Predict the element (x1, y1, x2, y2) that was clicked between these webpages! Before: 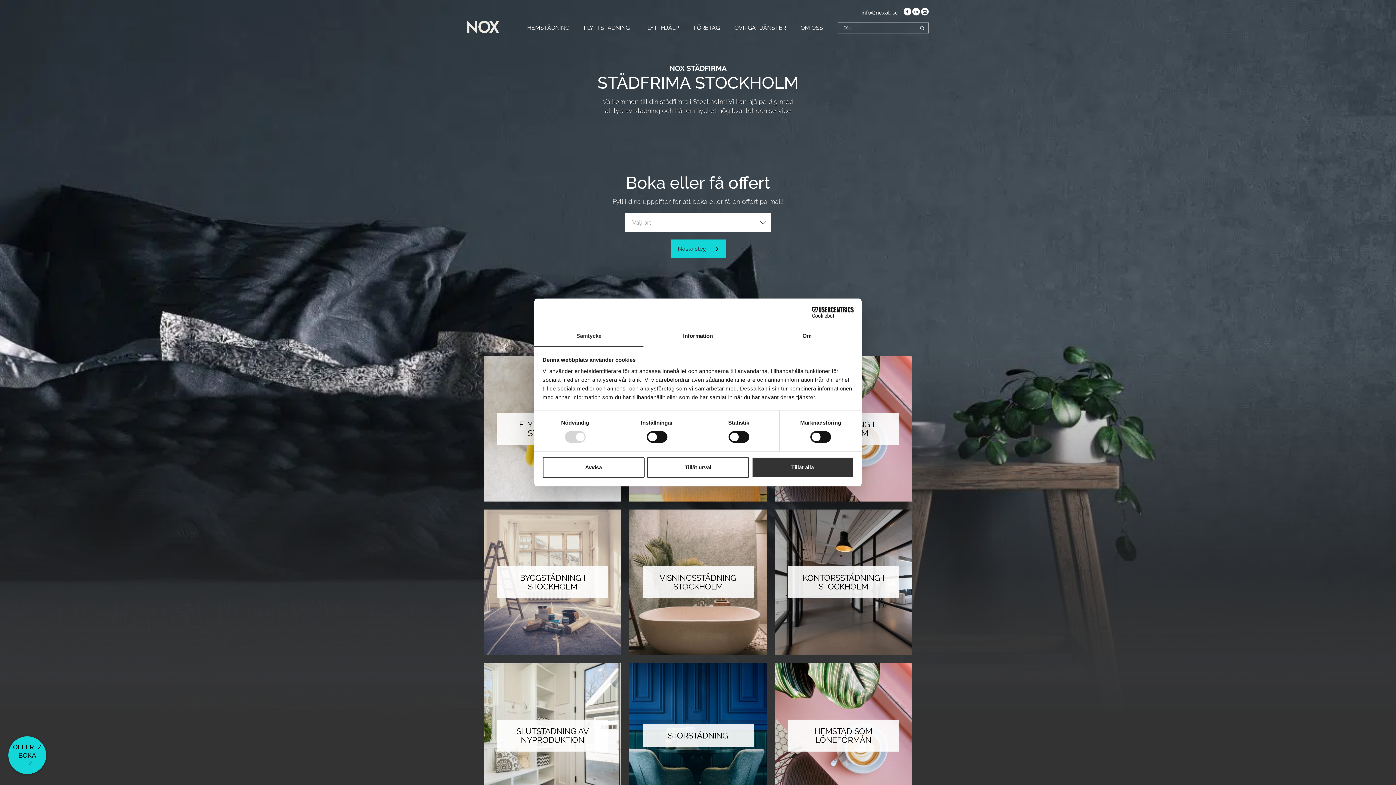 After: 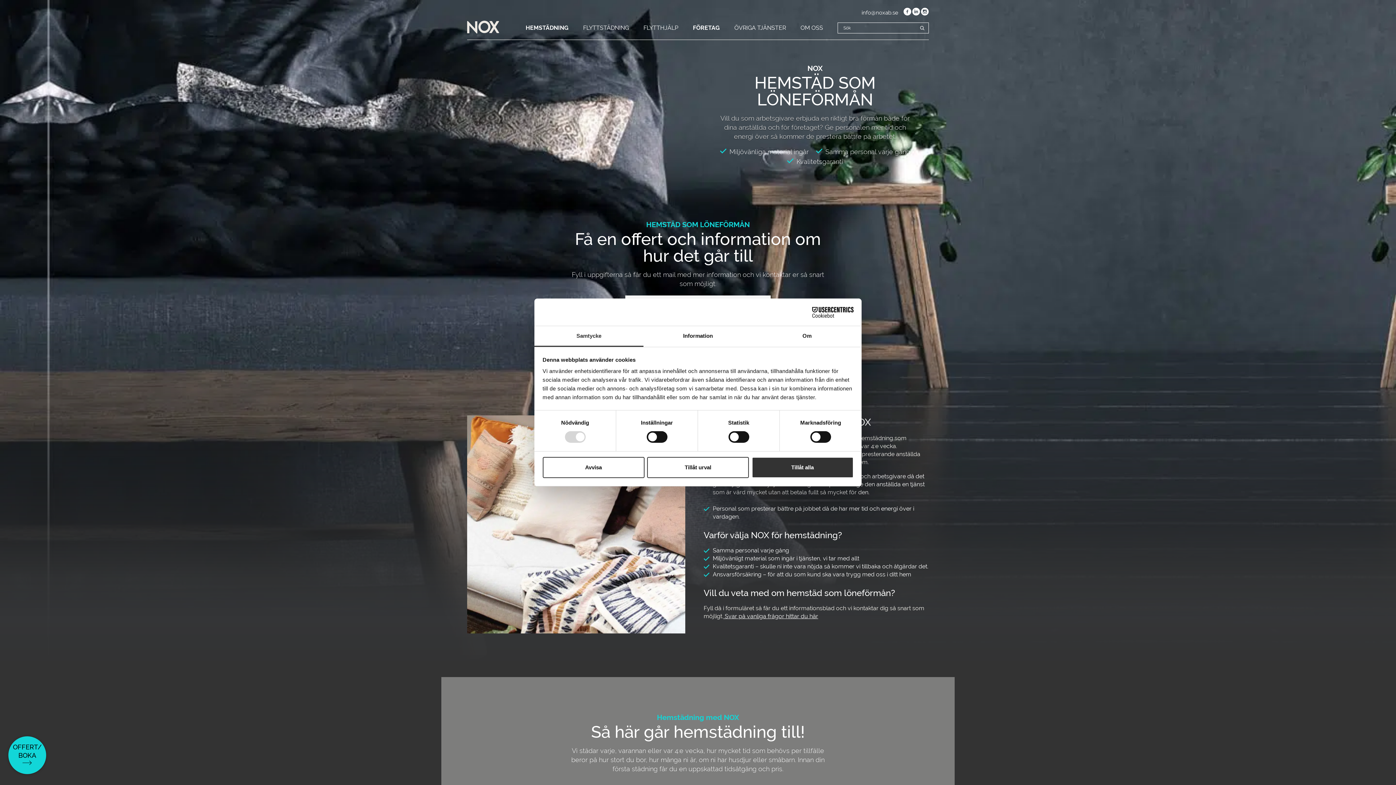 Action: bbox: (774, 663, 912, 808) label: HEMSTÄD SOM LÖNEFÖRMÅN